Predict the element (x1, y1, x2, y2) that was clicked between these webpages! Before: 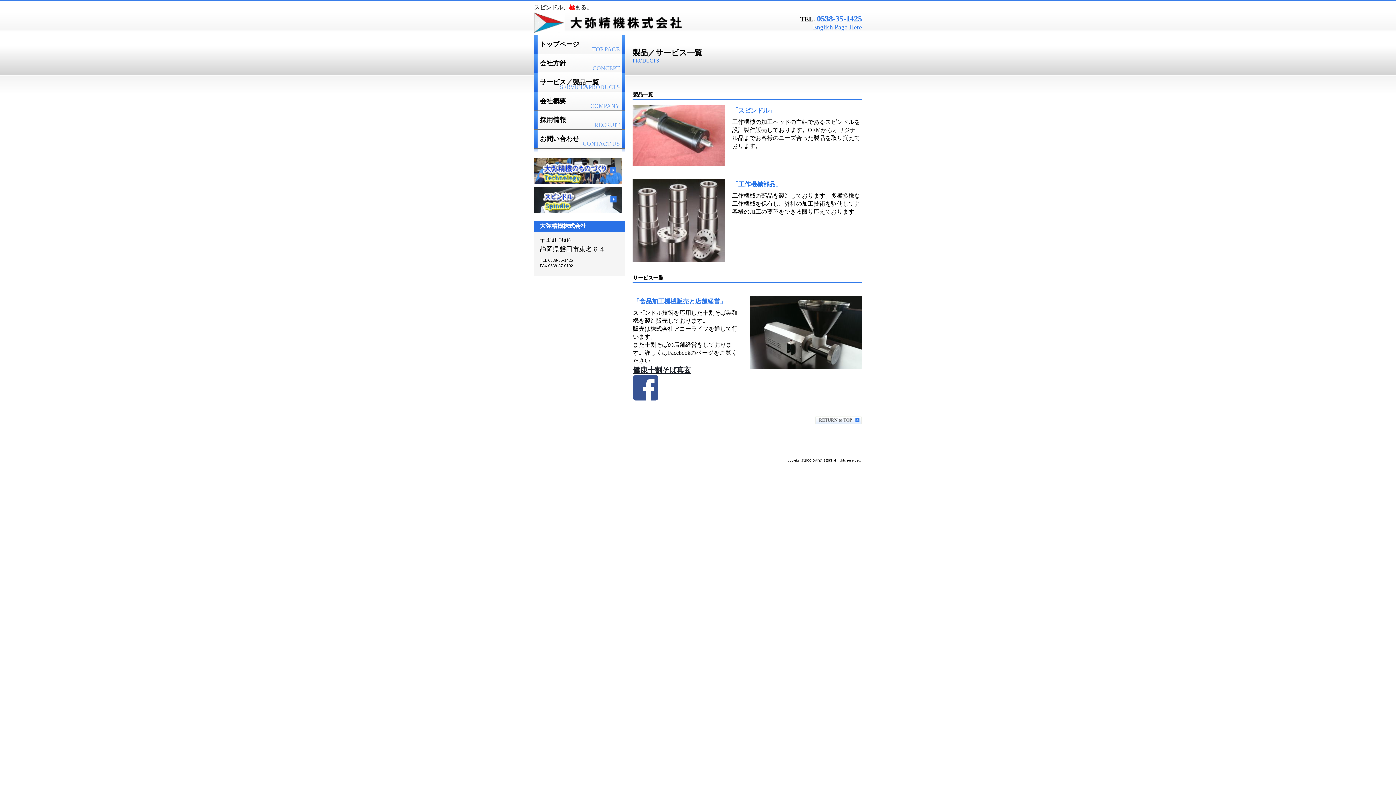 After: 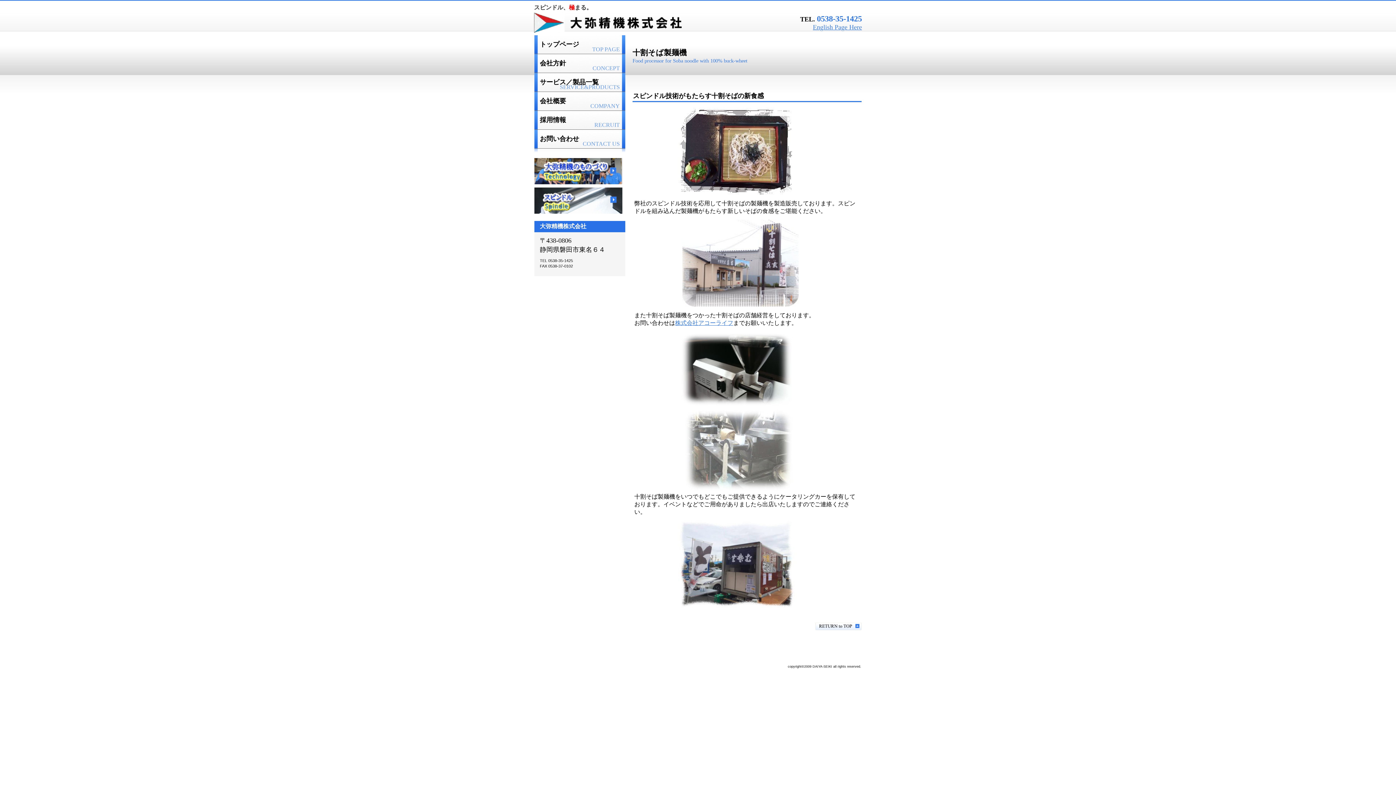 Action: bbox: (633, 298, 726, 305) label: 「食品加工機械販売と店舗経営」